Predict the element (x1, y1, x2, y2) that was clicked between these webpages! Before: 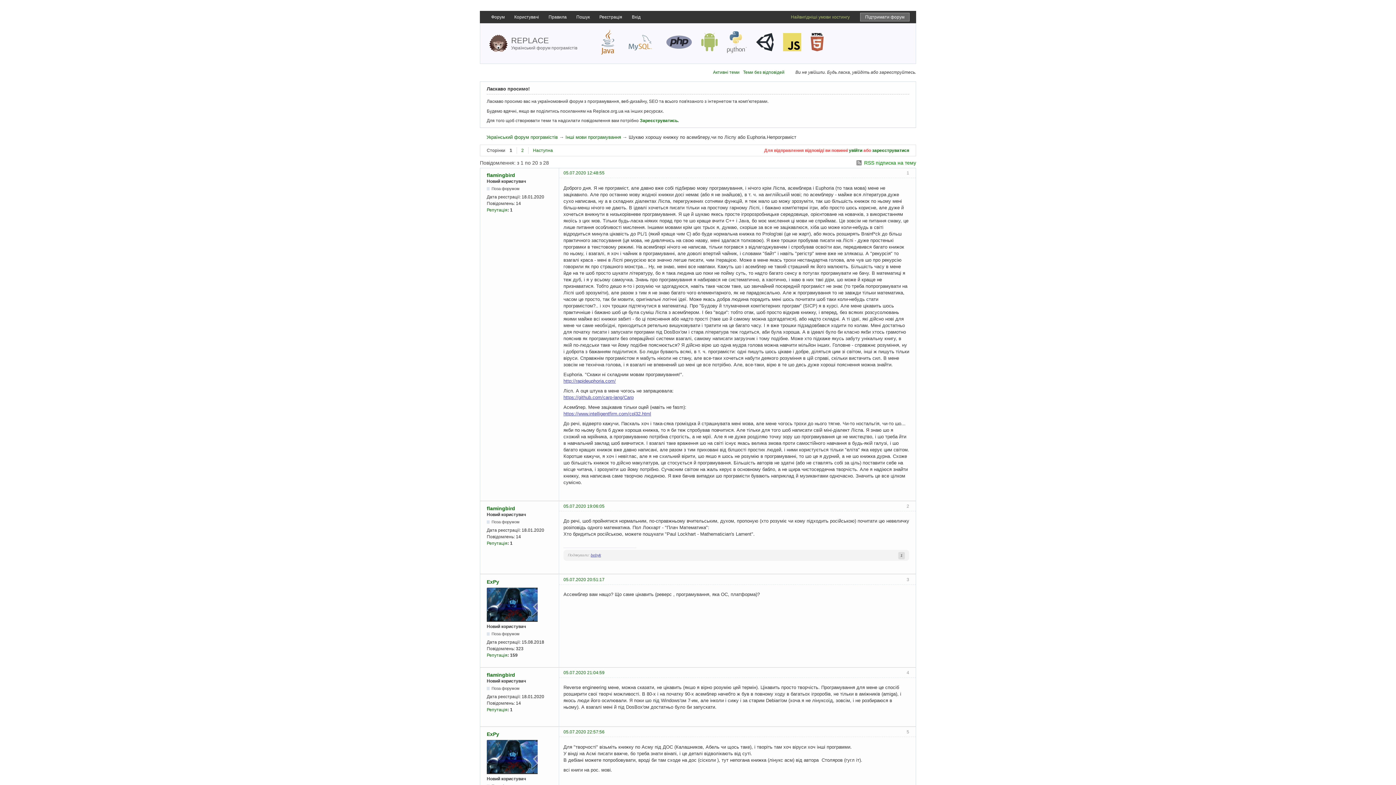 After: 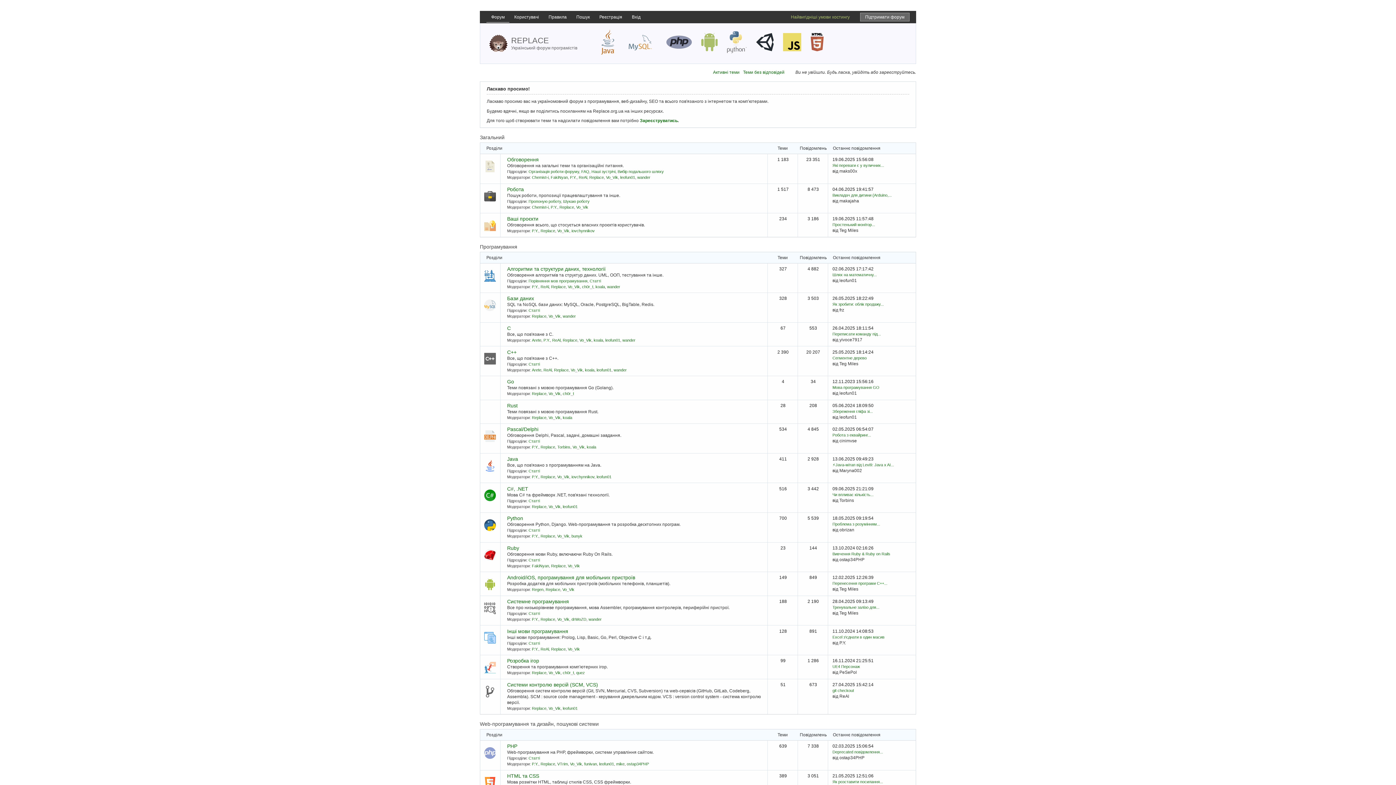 Action: label: Форум bbox: (486, 11, 509, 22)